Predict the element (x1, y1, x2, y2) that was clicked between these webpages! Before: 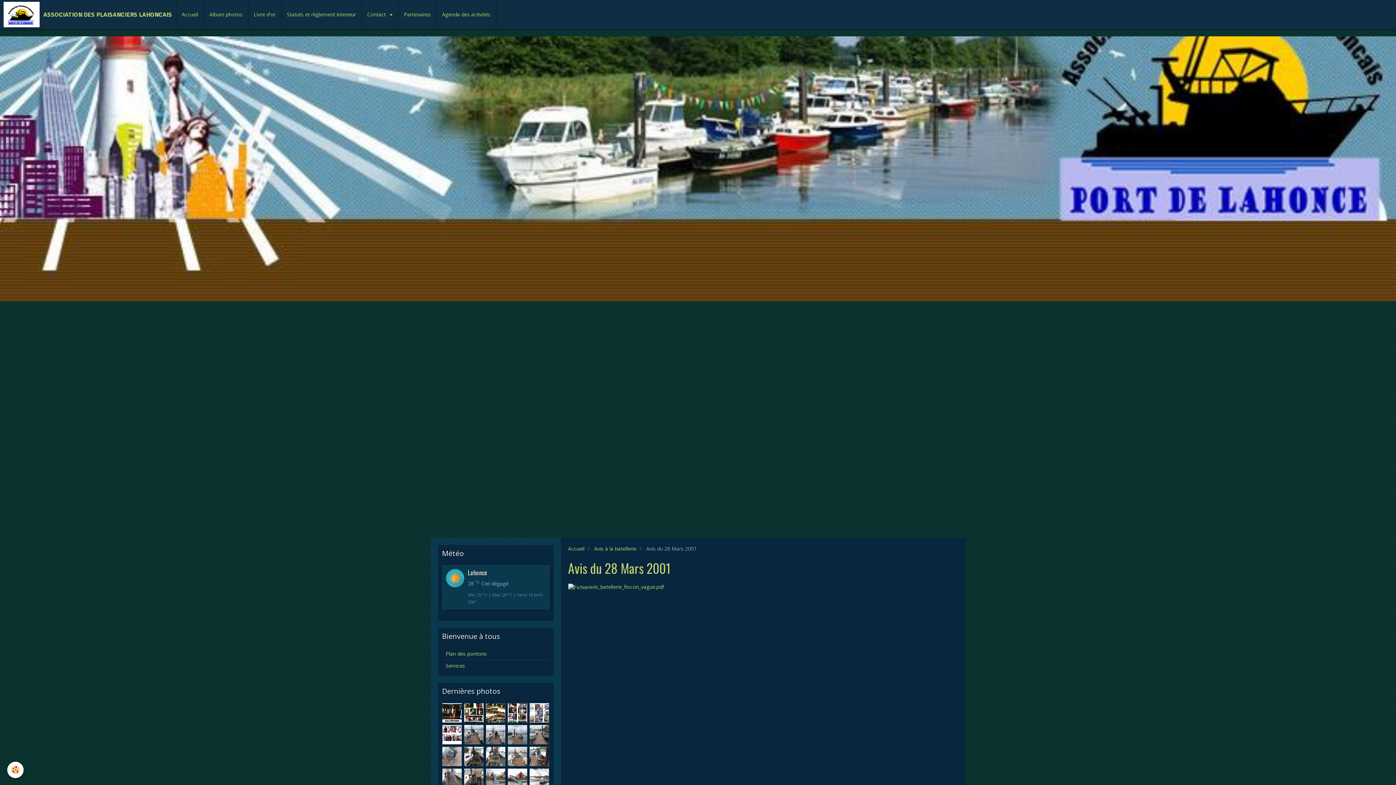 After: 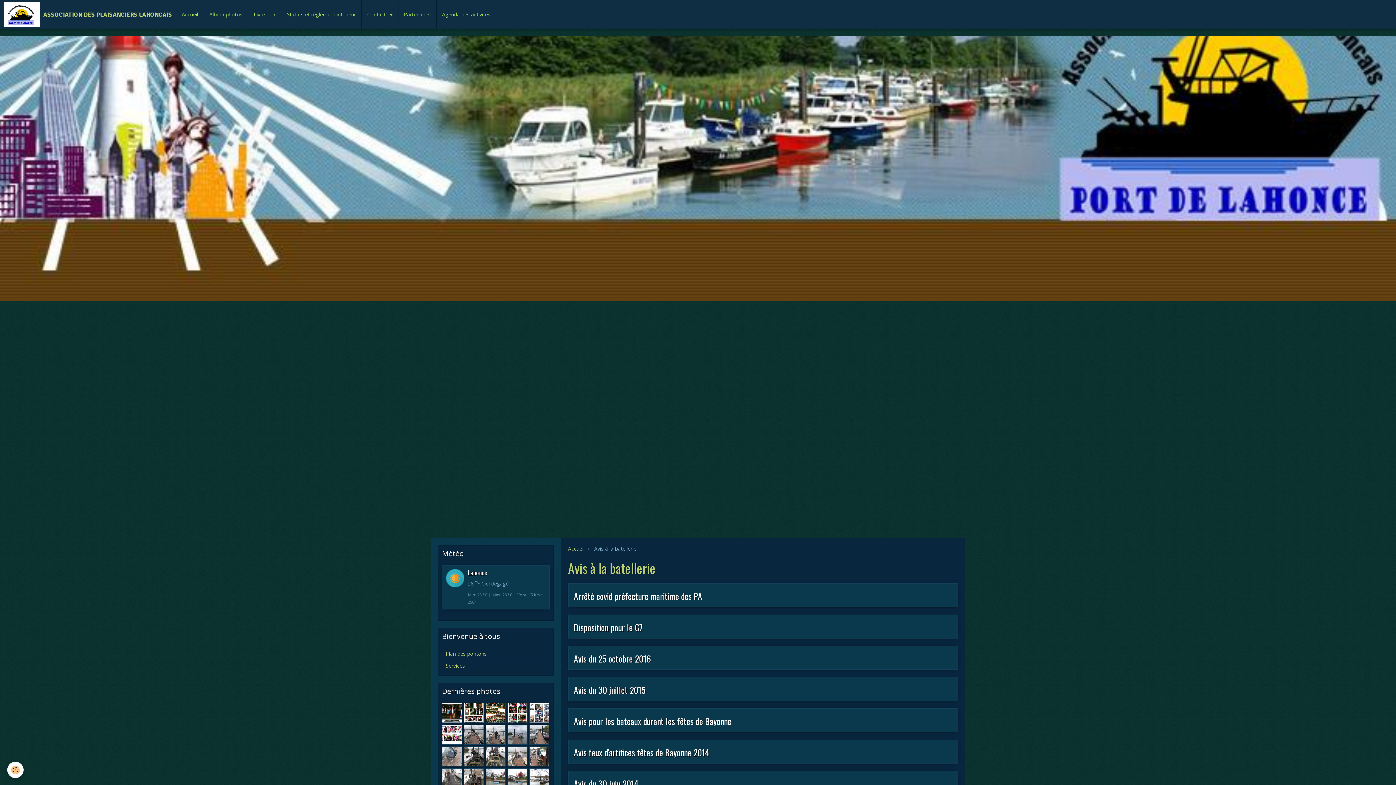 Action: bbox: (594, 545, 636, 552) label: Avis à la batellerie